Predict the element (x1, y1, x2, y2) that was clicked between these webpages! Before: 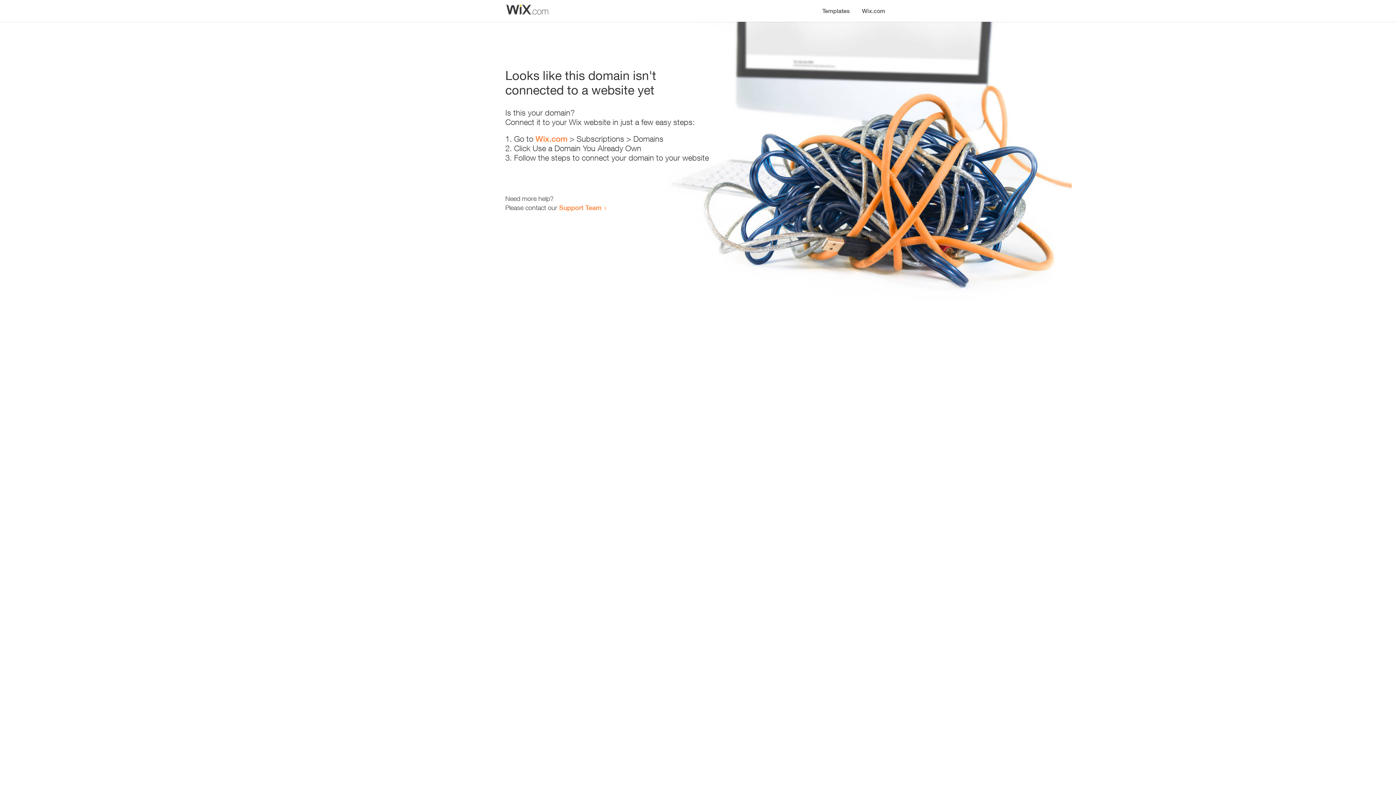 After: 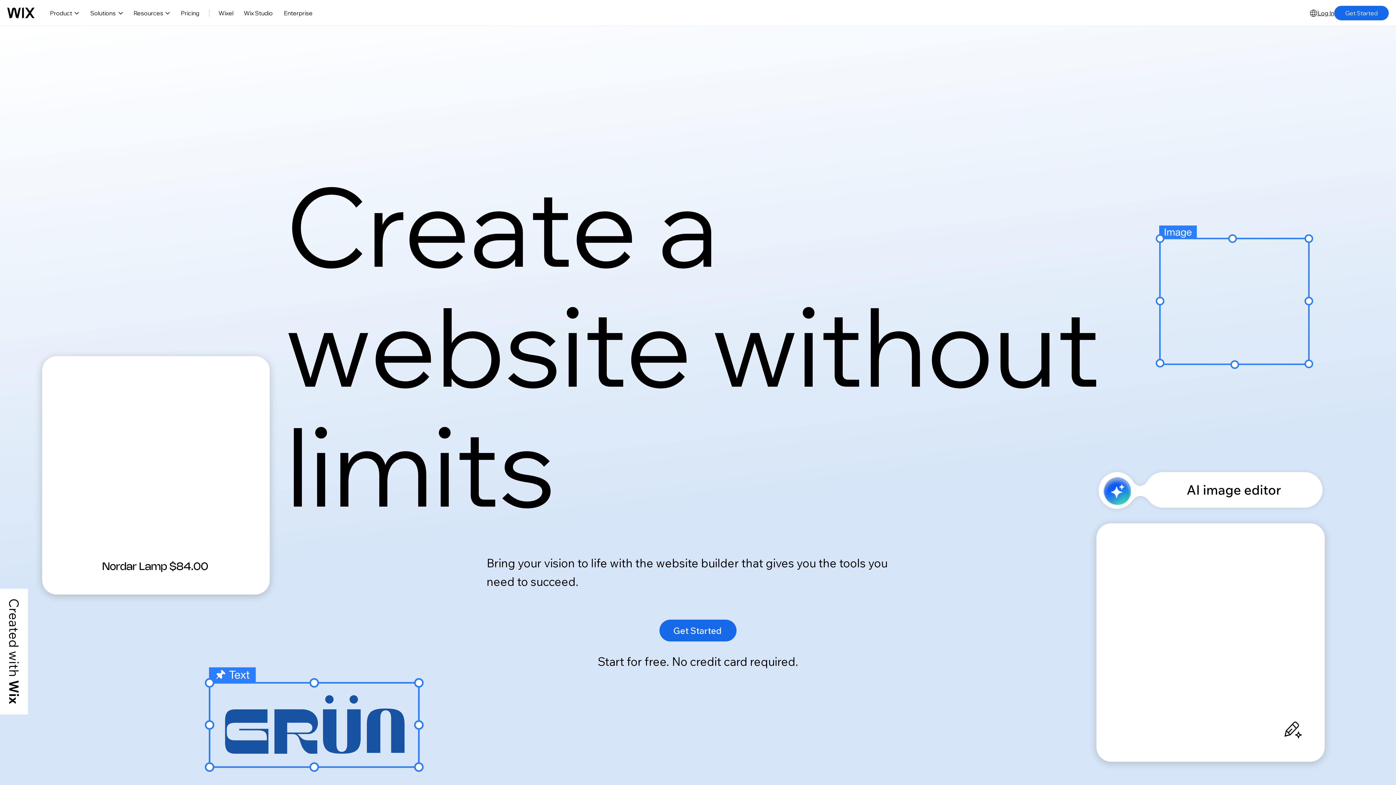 Action: label: Wix.com bbox: (535, 134, 567, 143)